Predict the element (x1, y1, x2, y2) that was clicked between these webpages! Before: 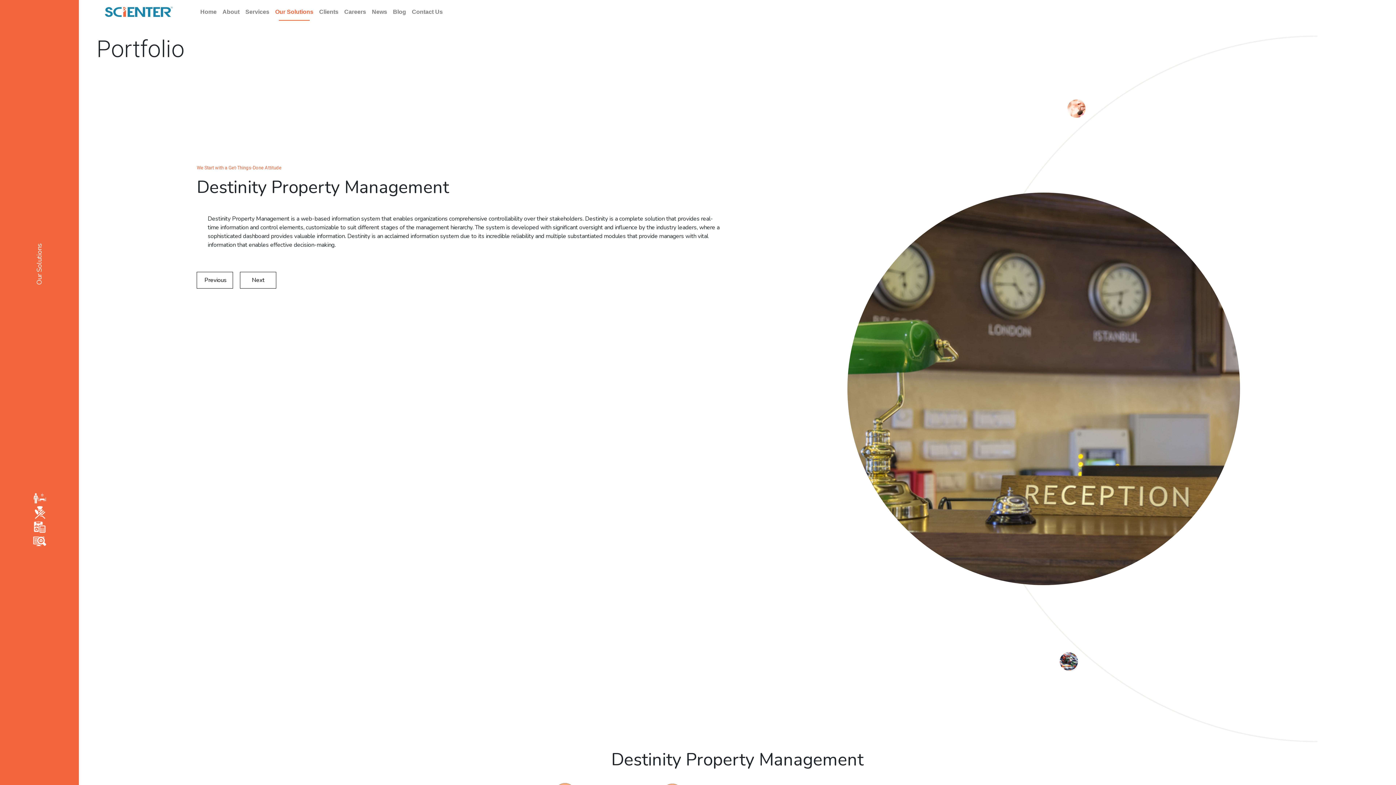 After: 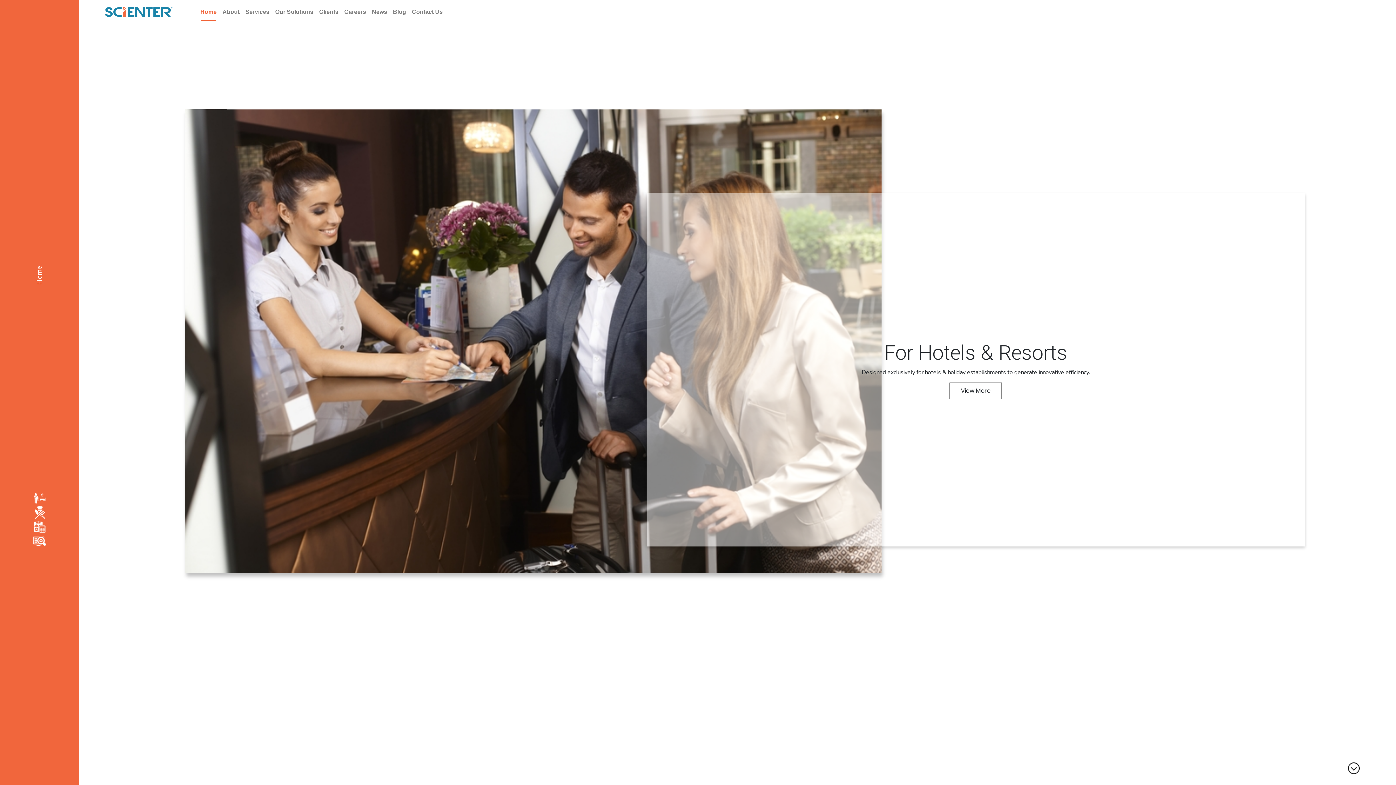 Action: bbox: (32, 490, 46, 505)